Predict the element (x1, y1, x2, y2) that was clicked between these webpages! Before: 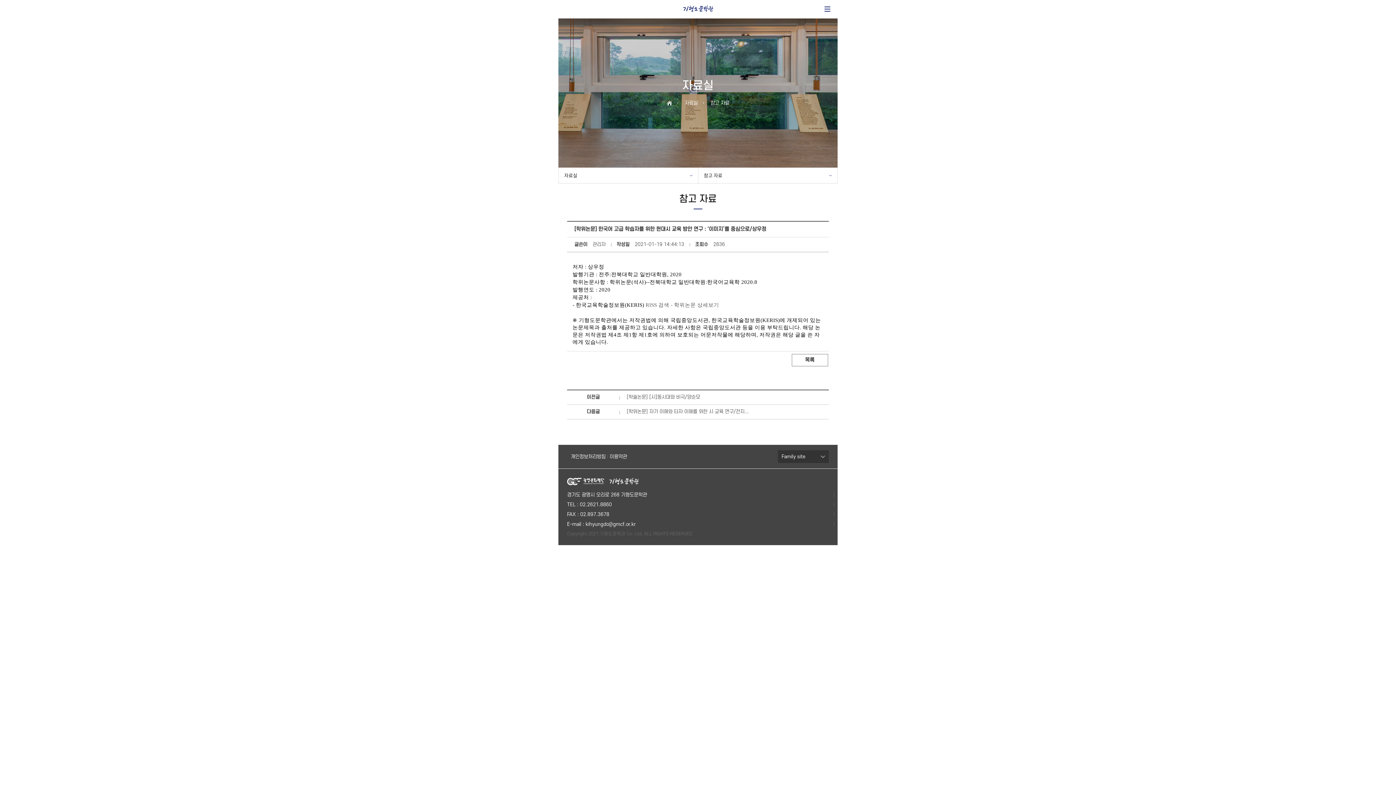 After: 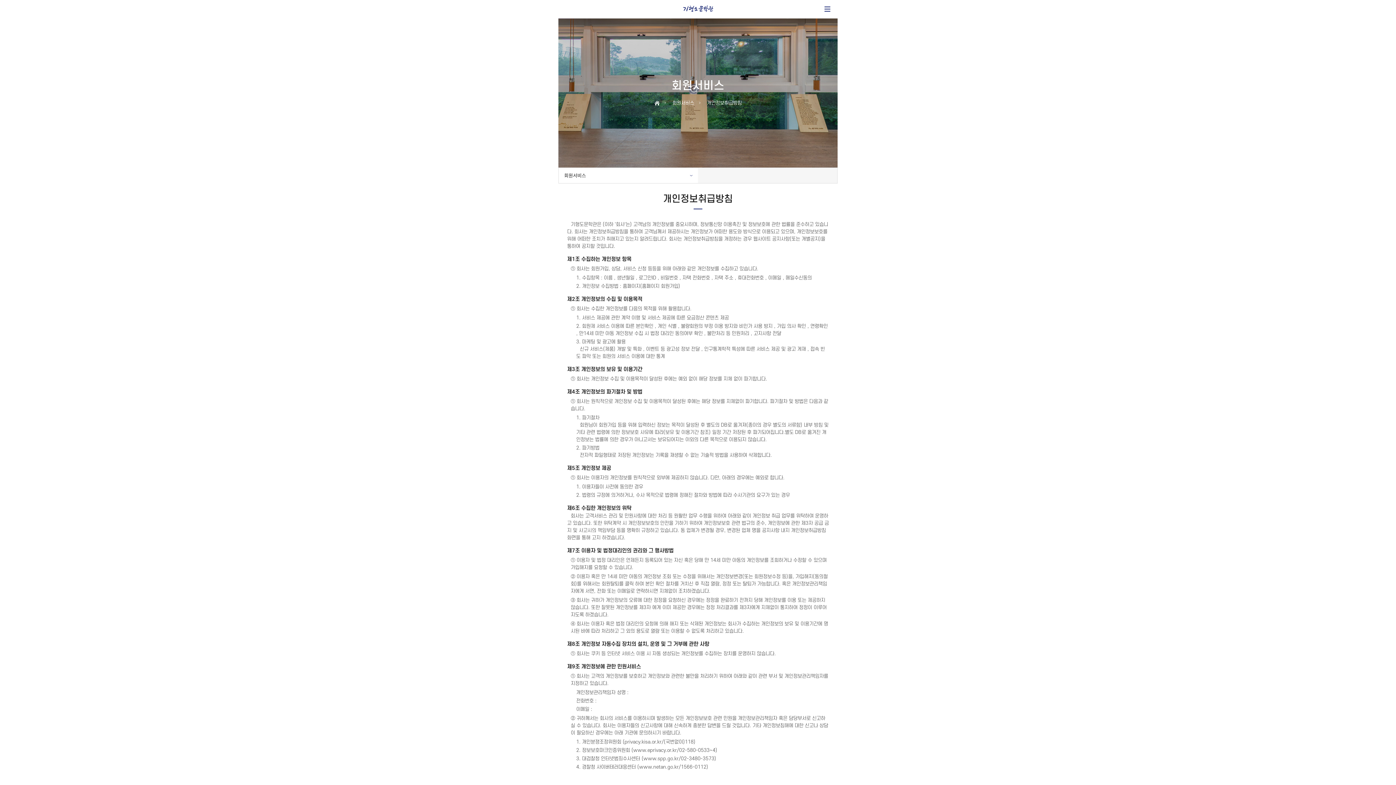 Action: bbox: (570, 454, 605, 459) label: 개인정보처리방침